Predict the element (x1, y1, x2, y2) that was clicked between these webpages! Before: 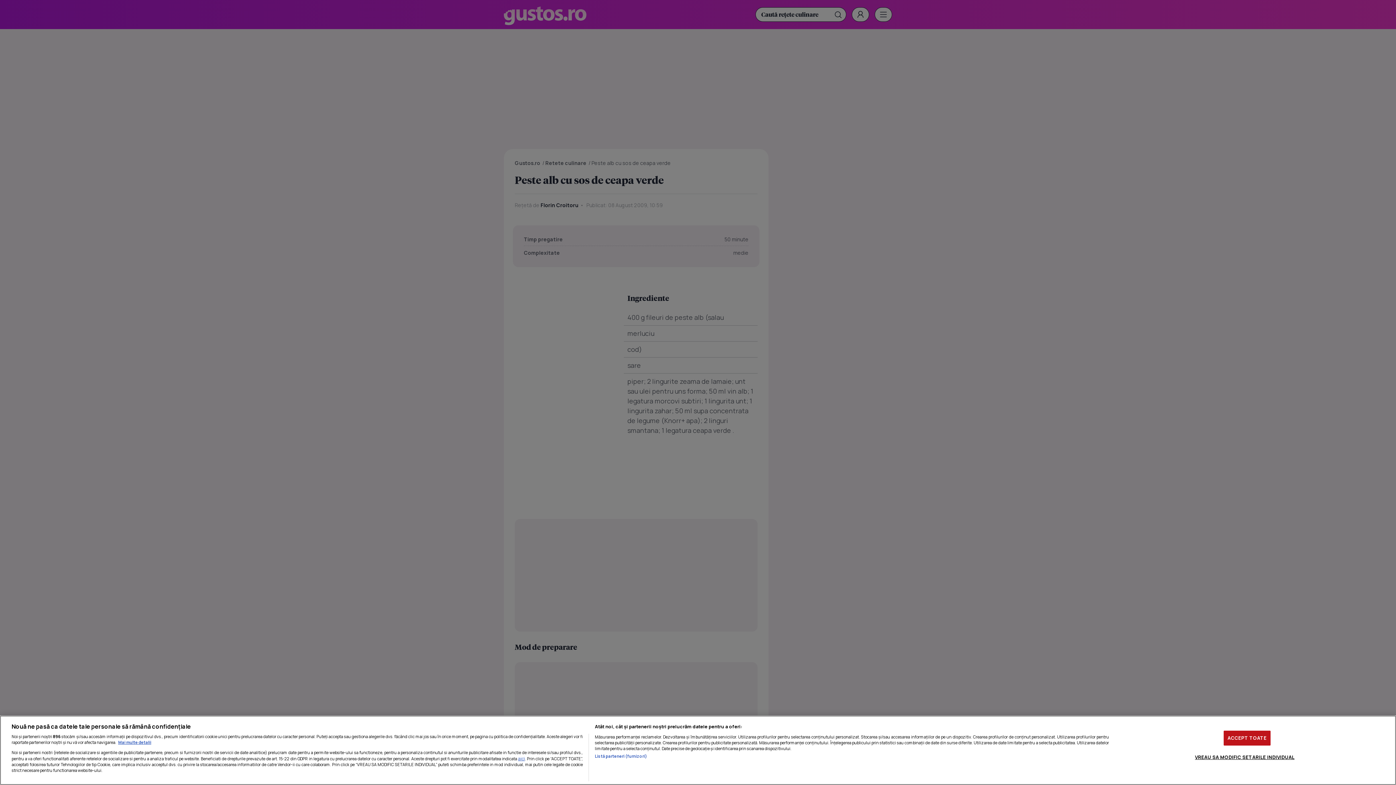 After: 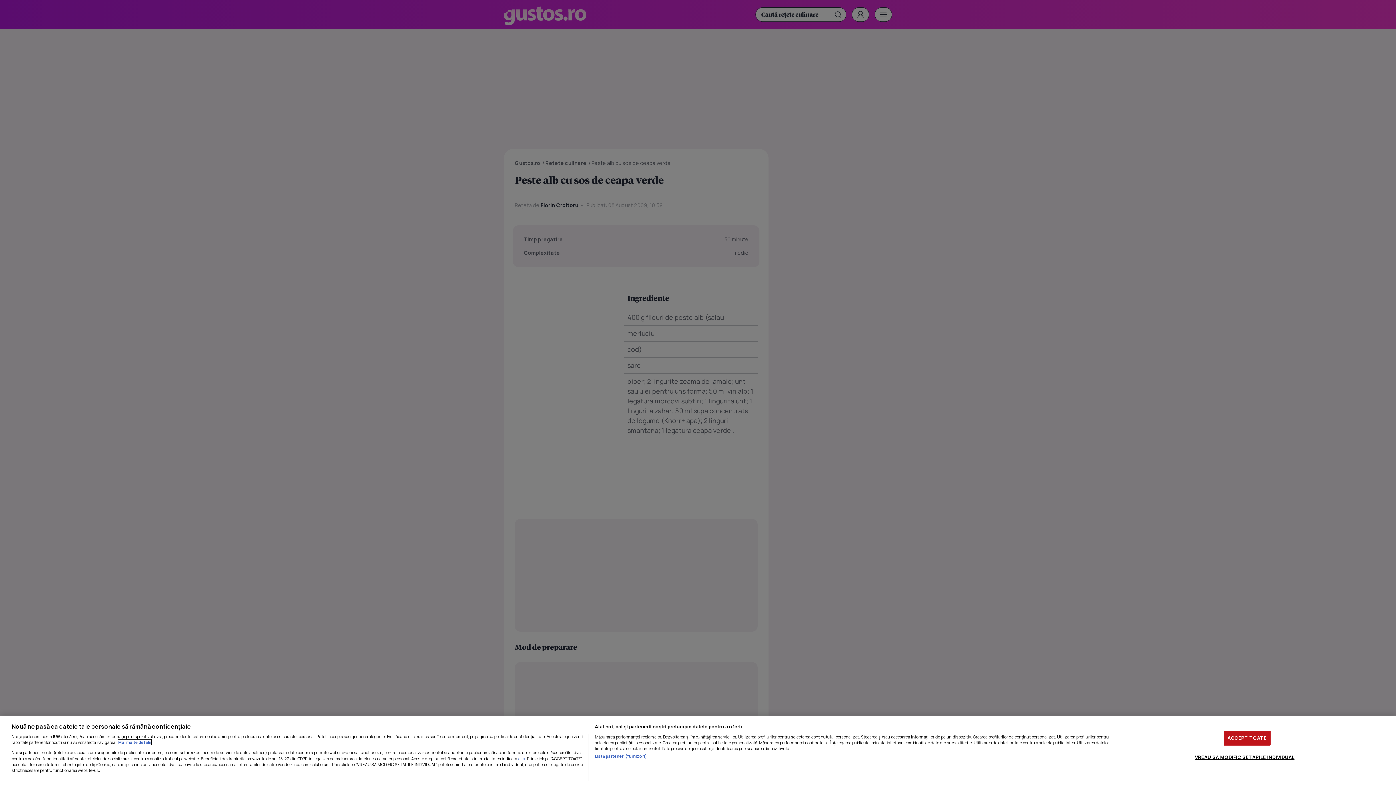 Action: label: Mai multe informații despre confidențialitatea datelor dvs., se deschide într-o fereastră nouă bbox: (118, 740, 151, 745)